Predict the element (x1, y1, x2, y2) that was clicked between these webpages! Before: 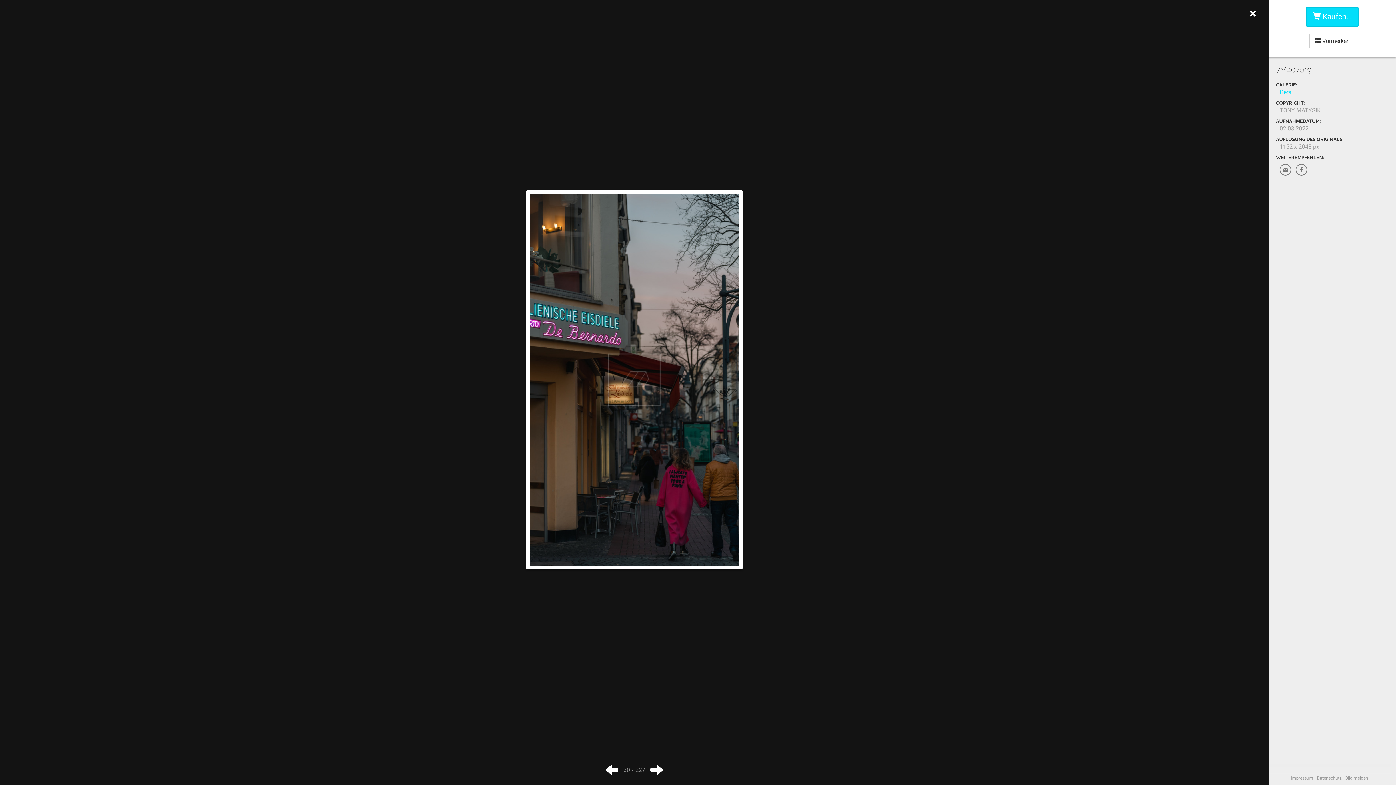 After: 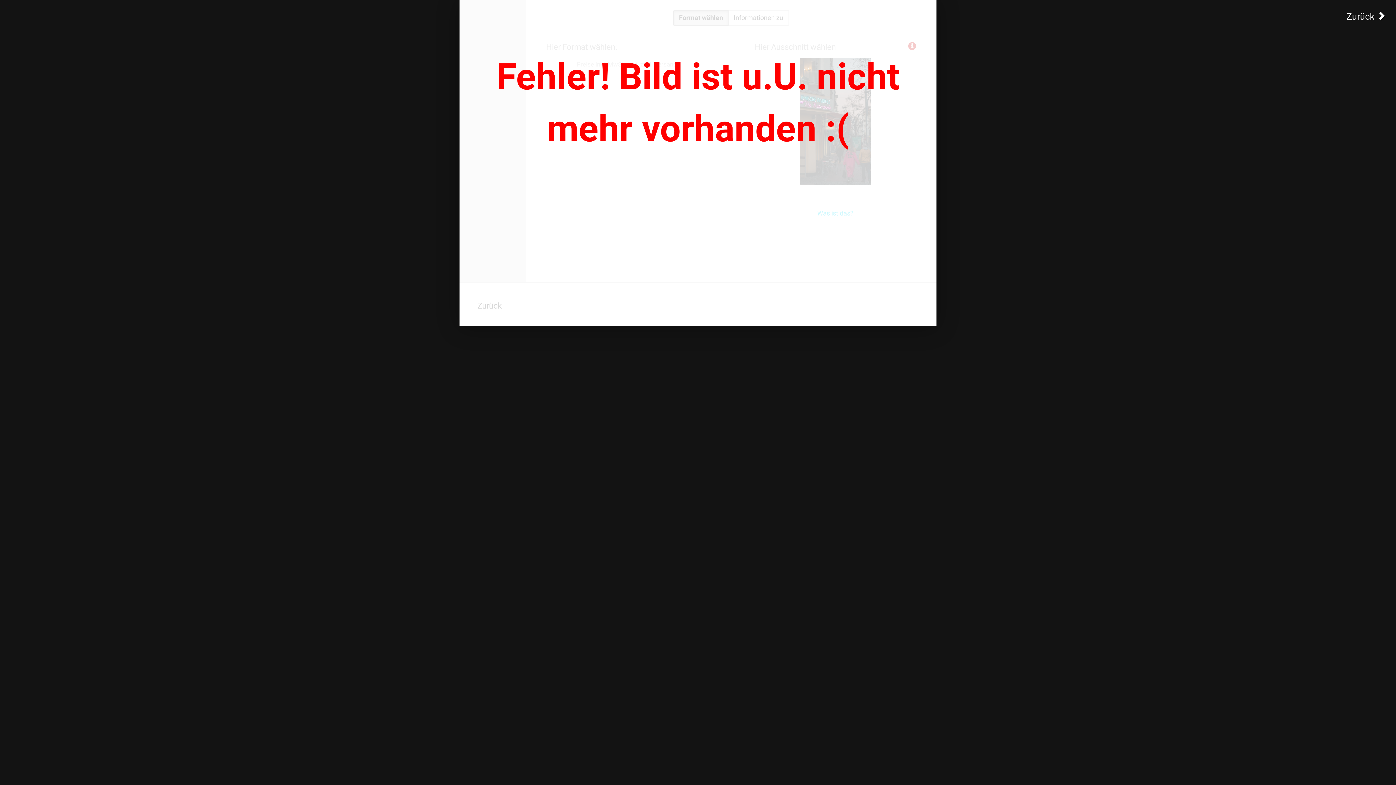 Action: bbox: (1306, 7, 1358, 26) label:  Kaufen…